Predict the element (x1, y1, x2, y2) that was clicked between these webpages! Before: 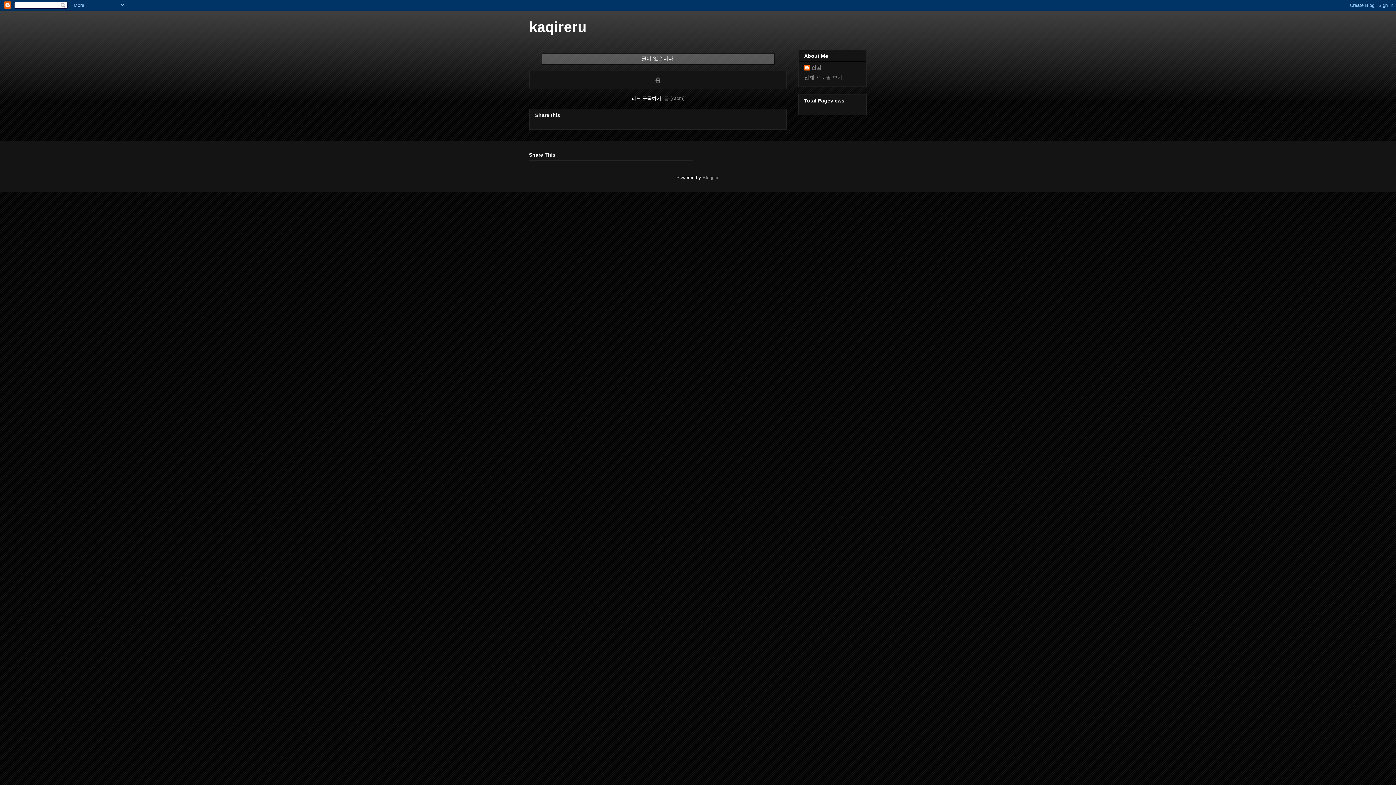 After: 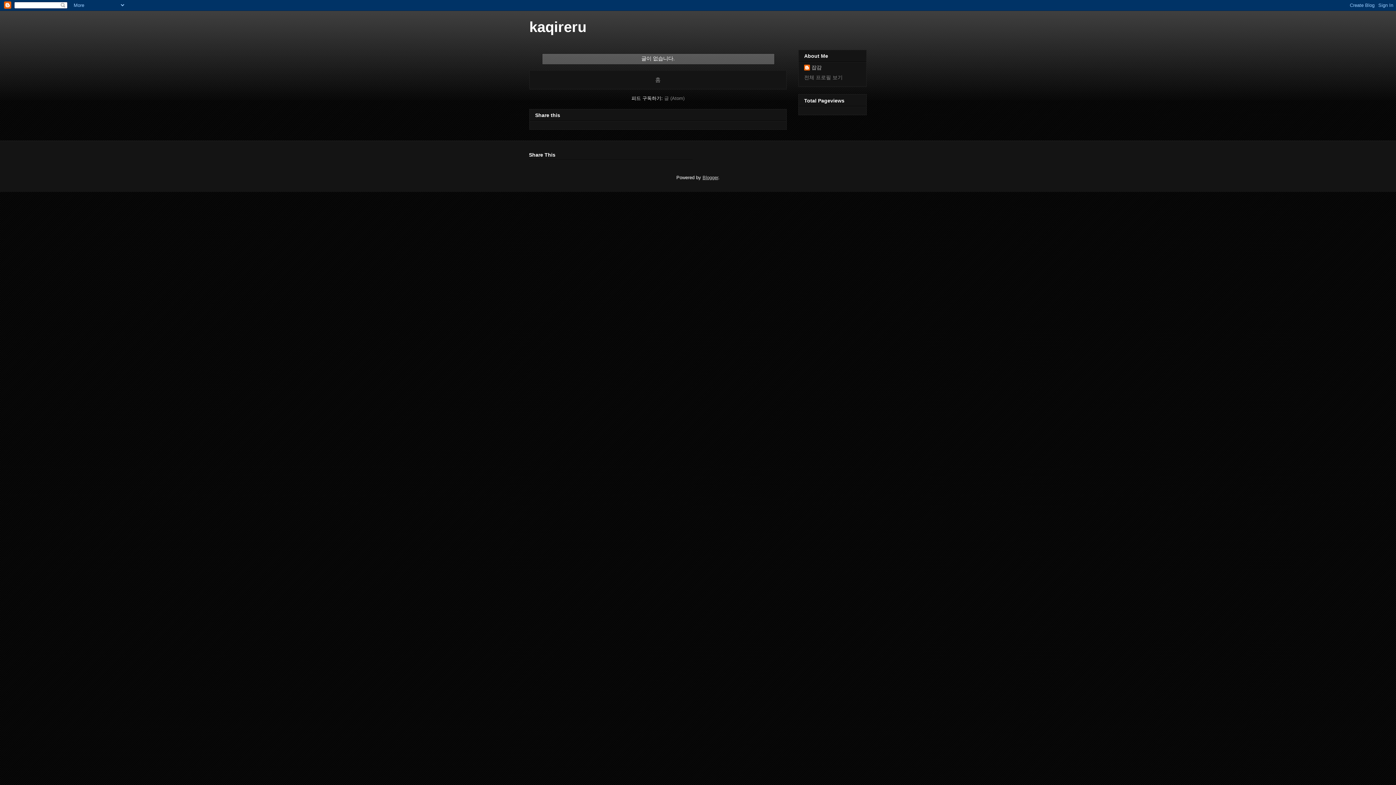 Action: label: Blogger bbox: (702, 174, 718, 180)